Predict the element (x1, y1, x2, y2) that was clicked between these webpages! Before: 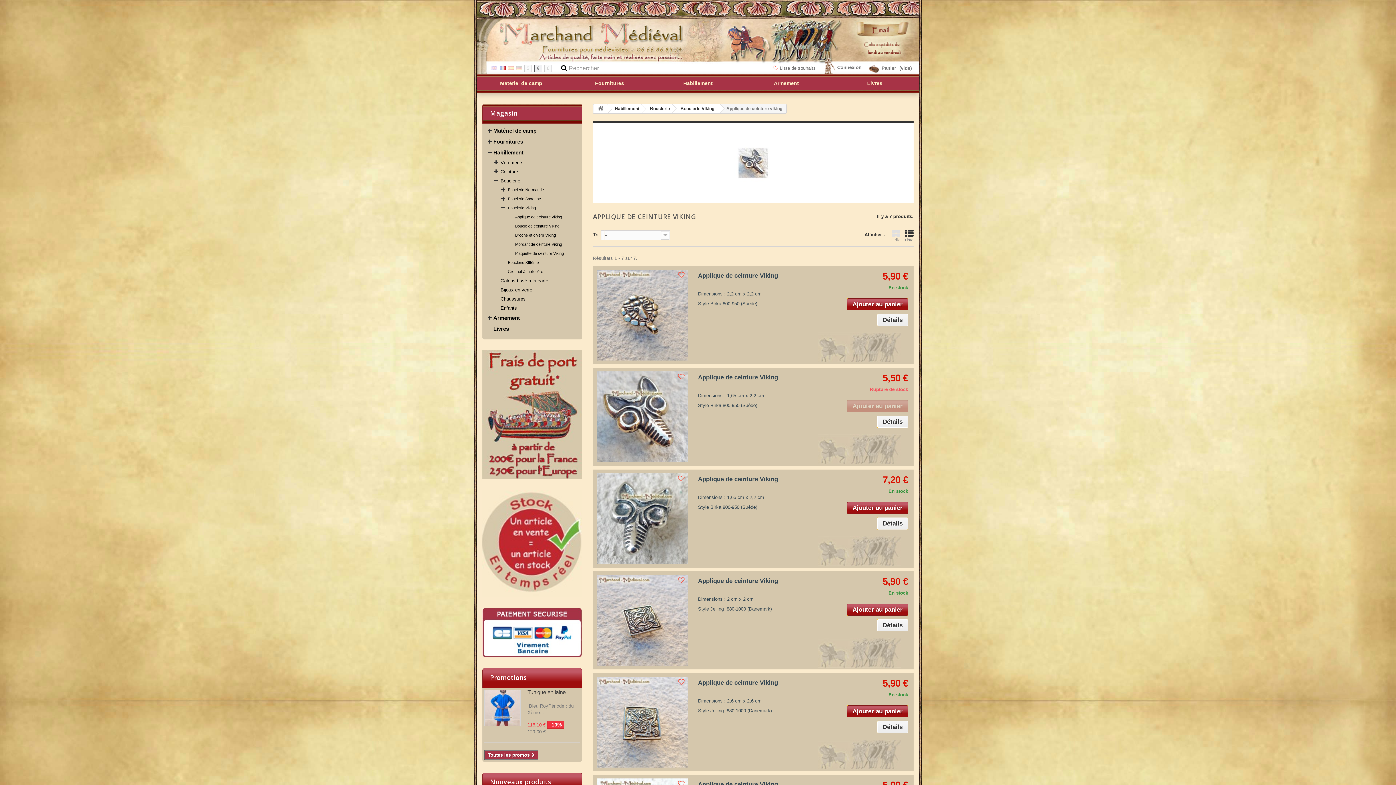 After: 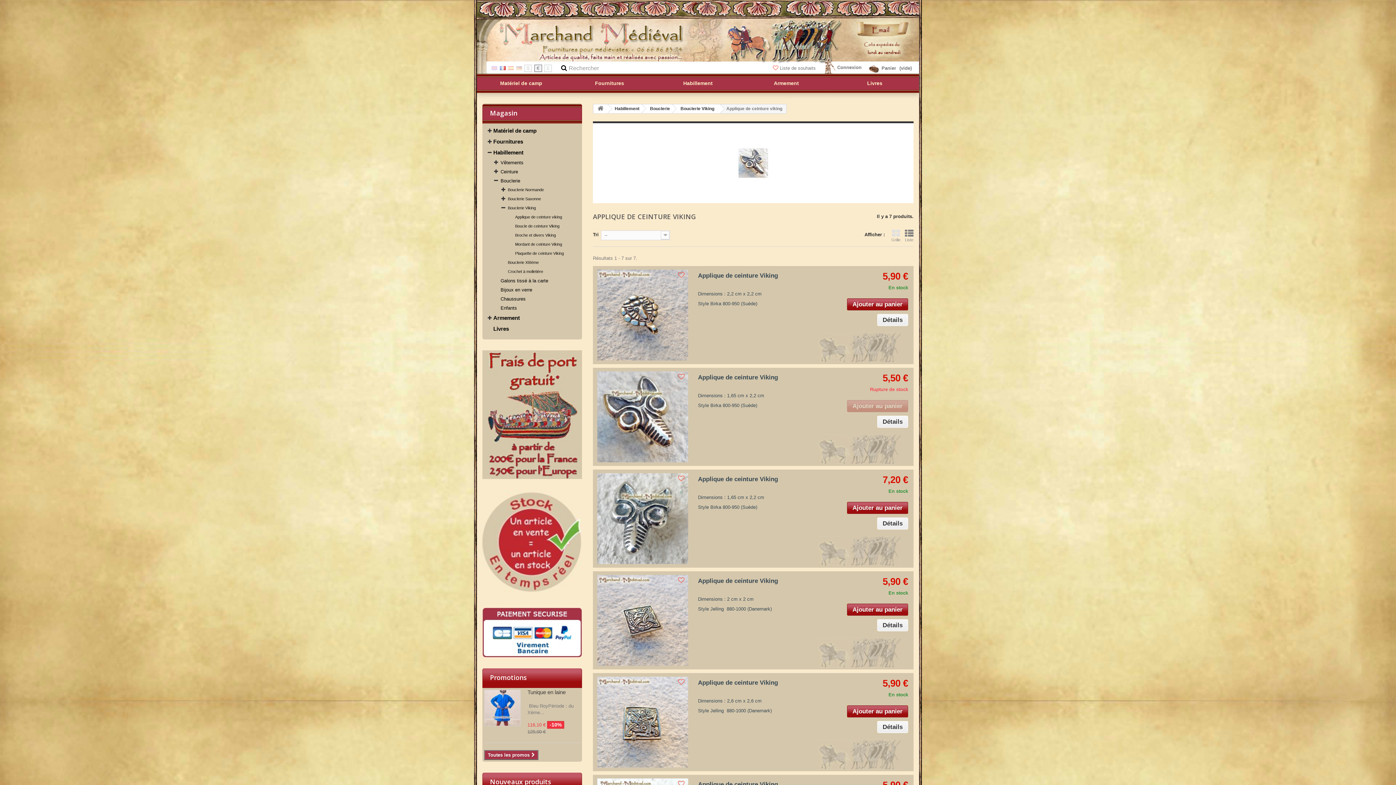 Action: bbox: (905, 229, 913, 242) label: Liste